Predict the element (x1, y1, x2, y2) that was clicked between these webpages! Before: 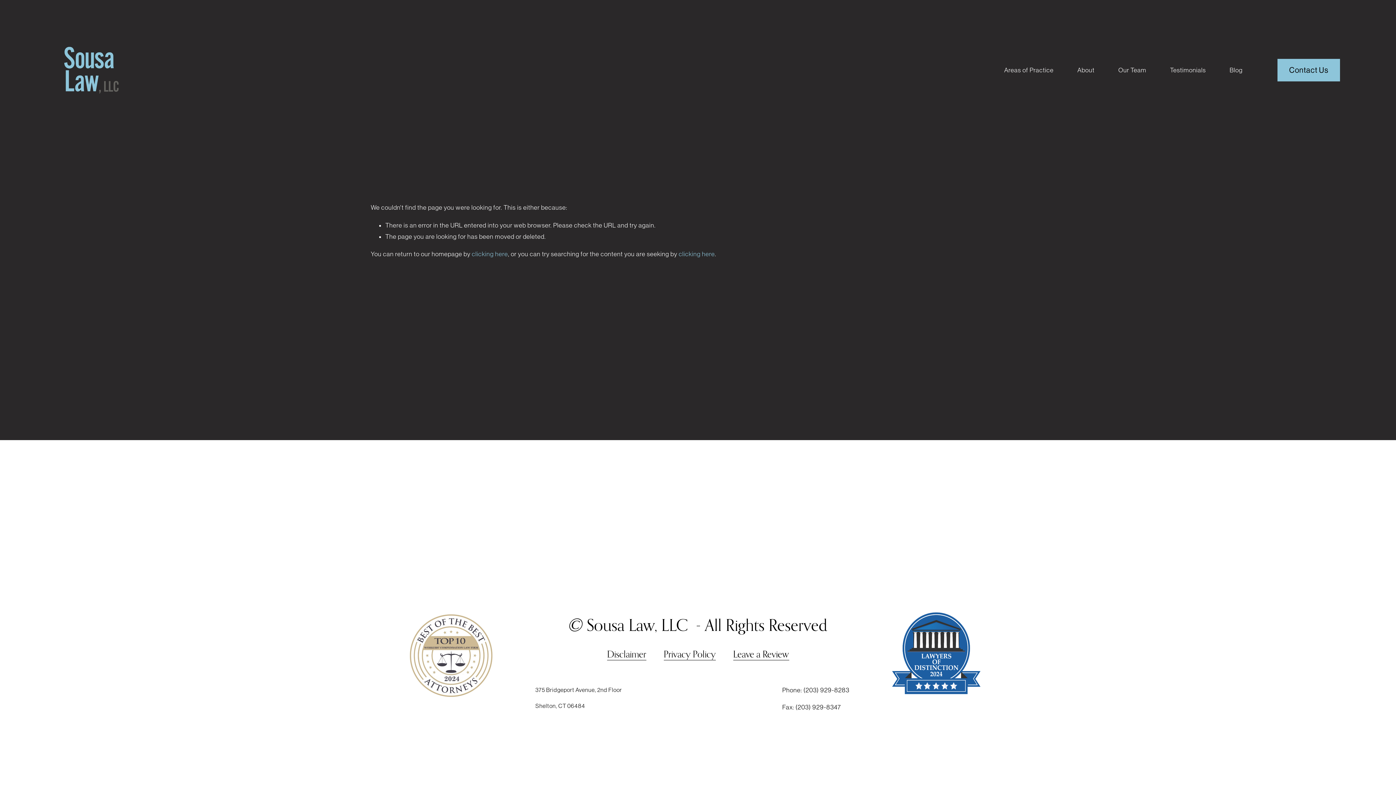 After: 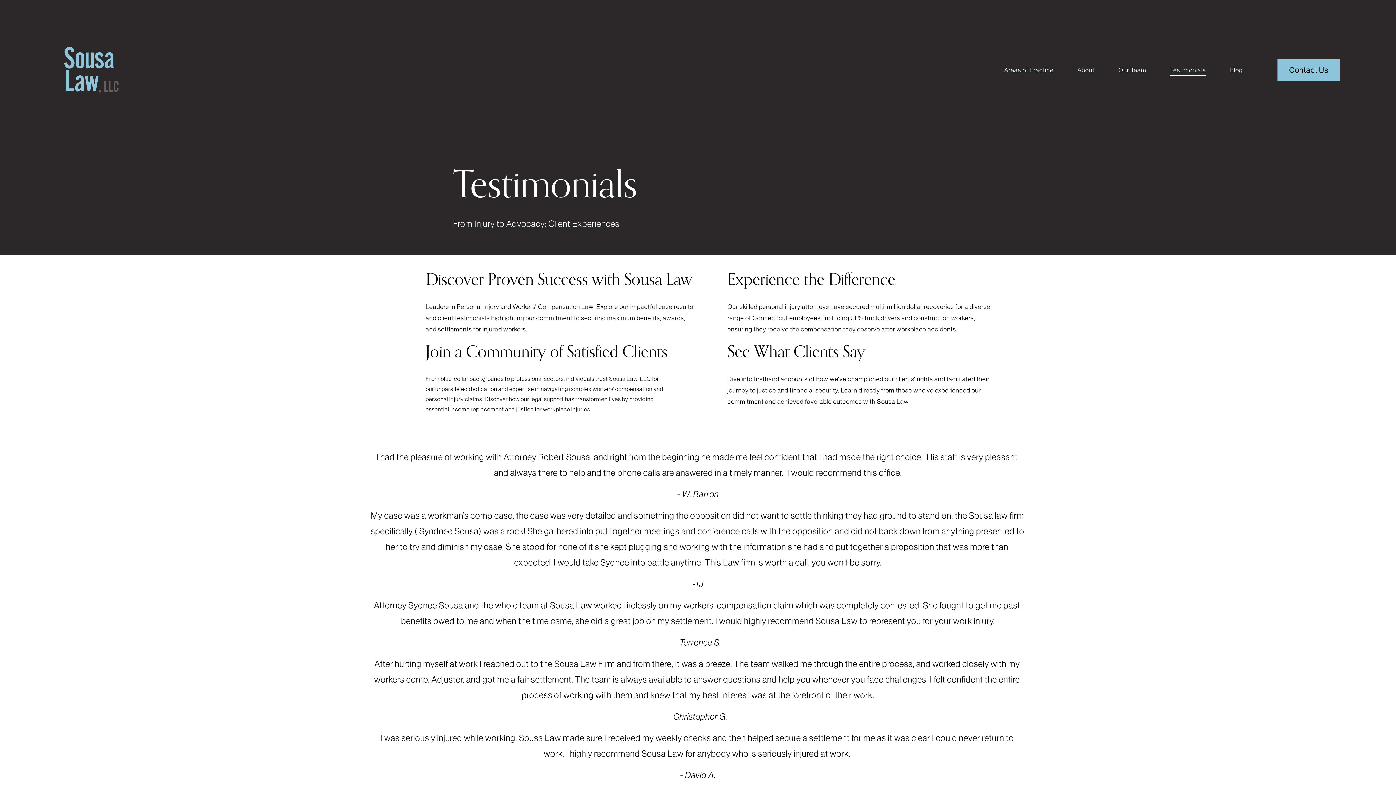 Action: bbox: (1170, 63, 1206, 76) label: Testimonials